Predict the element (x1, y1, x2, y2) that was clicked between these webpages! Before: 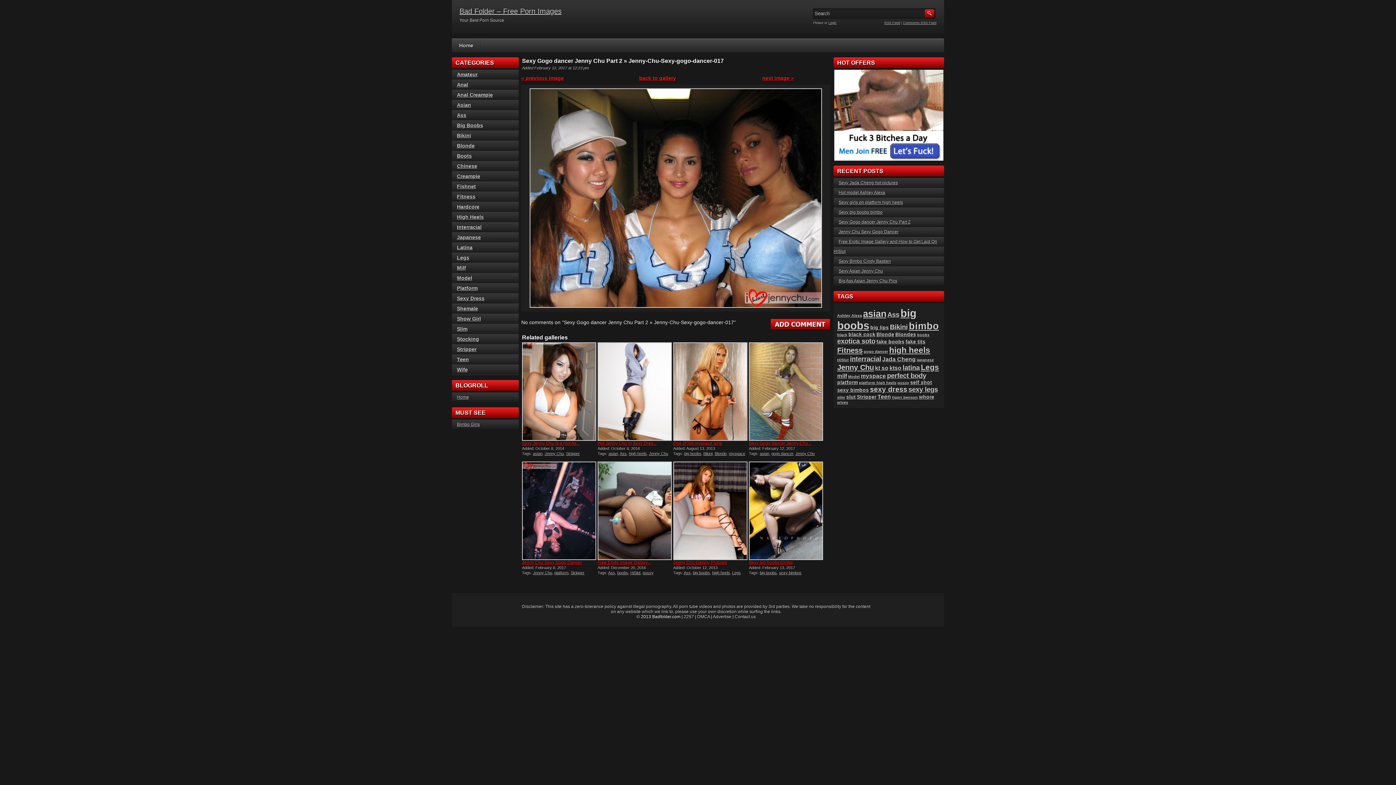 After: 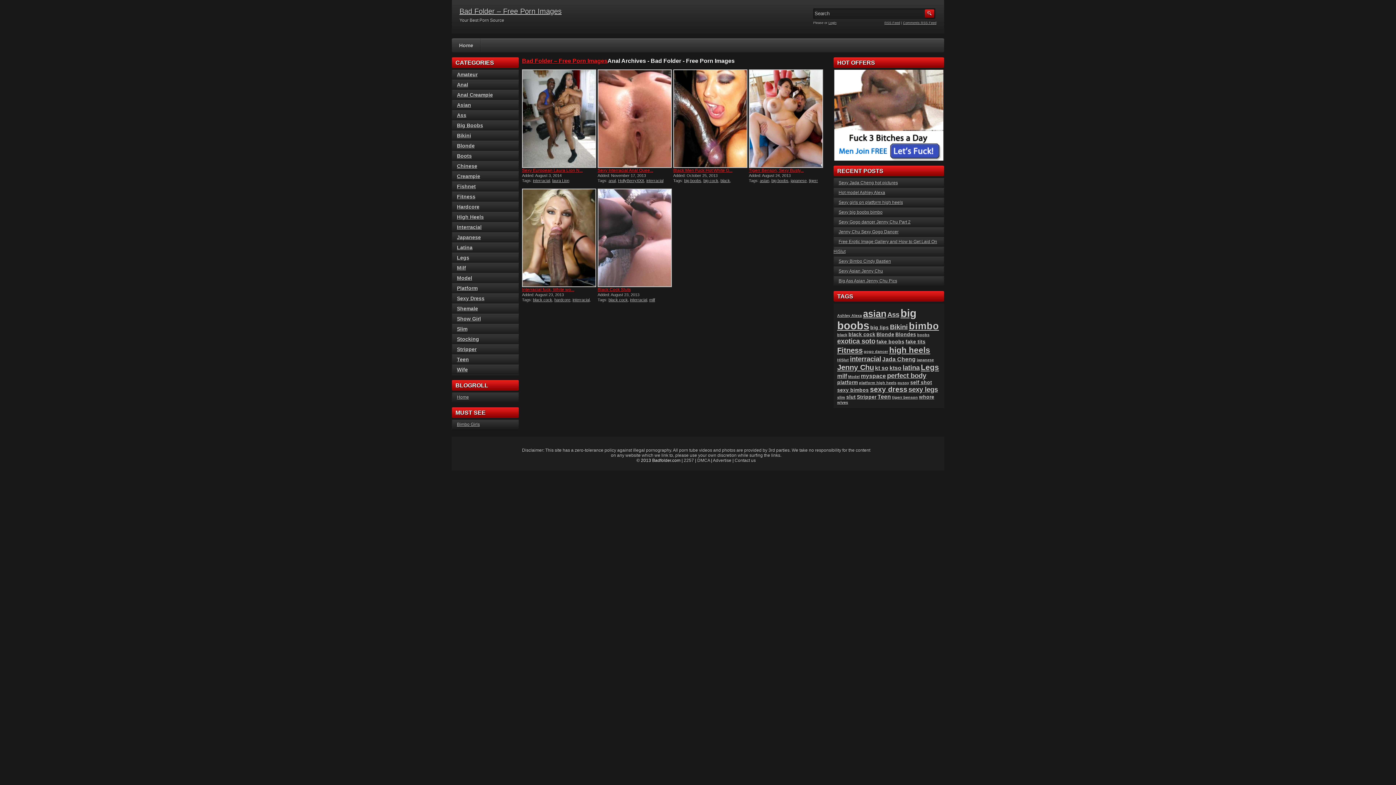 Action: label: Anal bbox: (457, 81, 468, 87)